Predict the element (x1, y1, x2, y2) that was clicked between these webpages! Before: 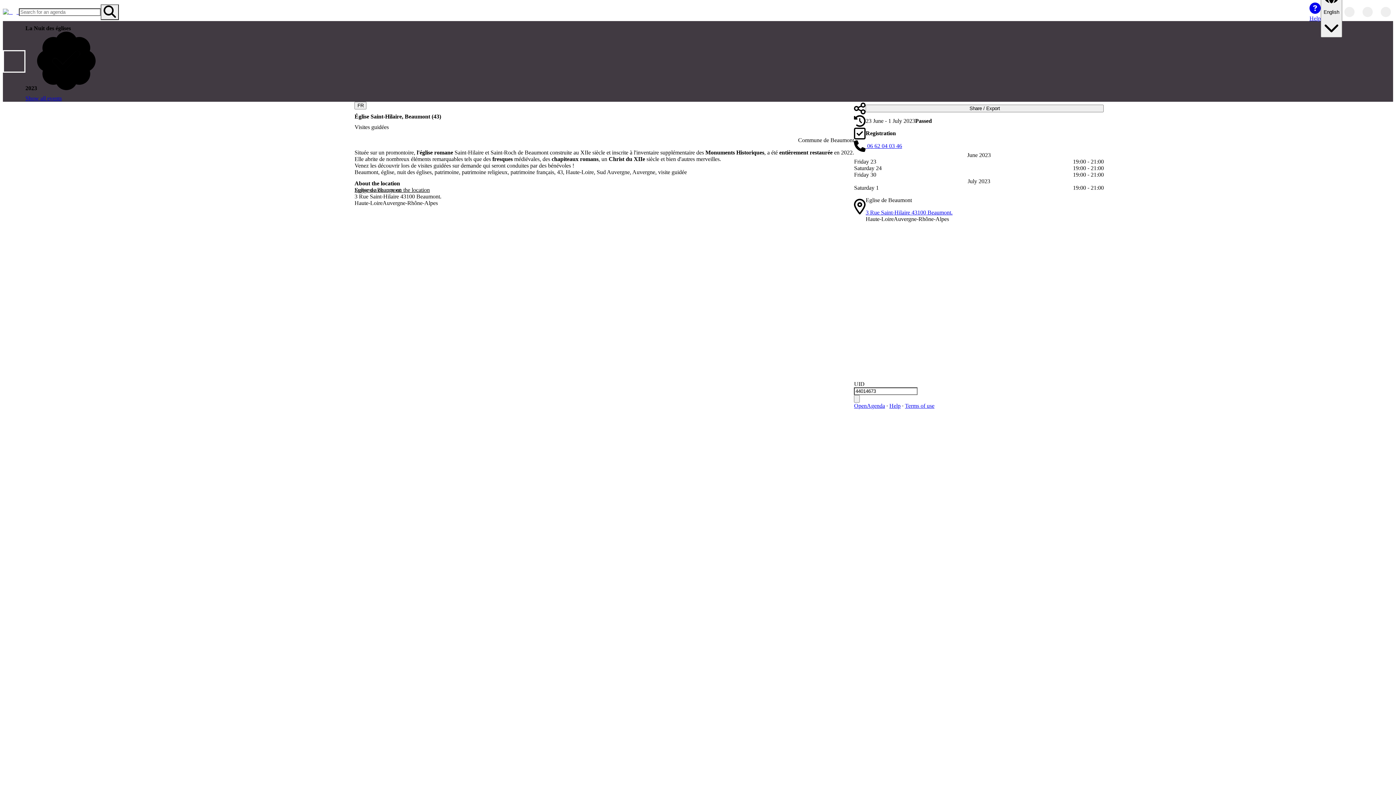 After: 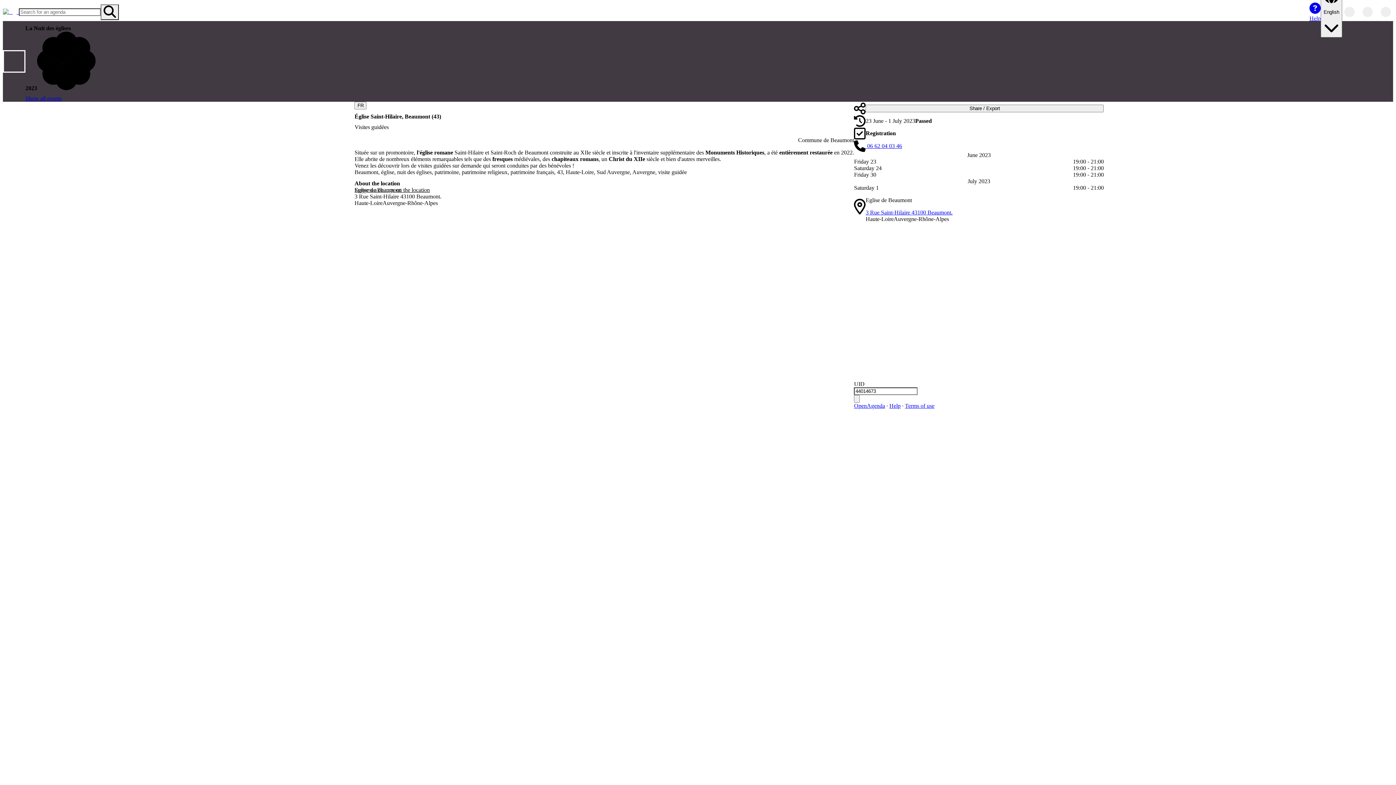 Action: label:  06 62 04 03 46 bbox: (865, 142, 902, 149)